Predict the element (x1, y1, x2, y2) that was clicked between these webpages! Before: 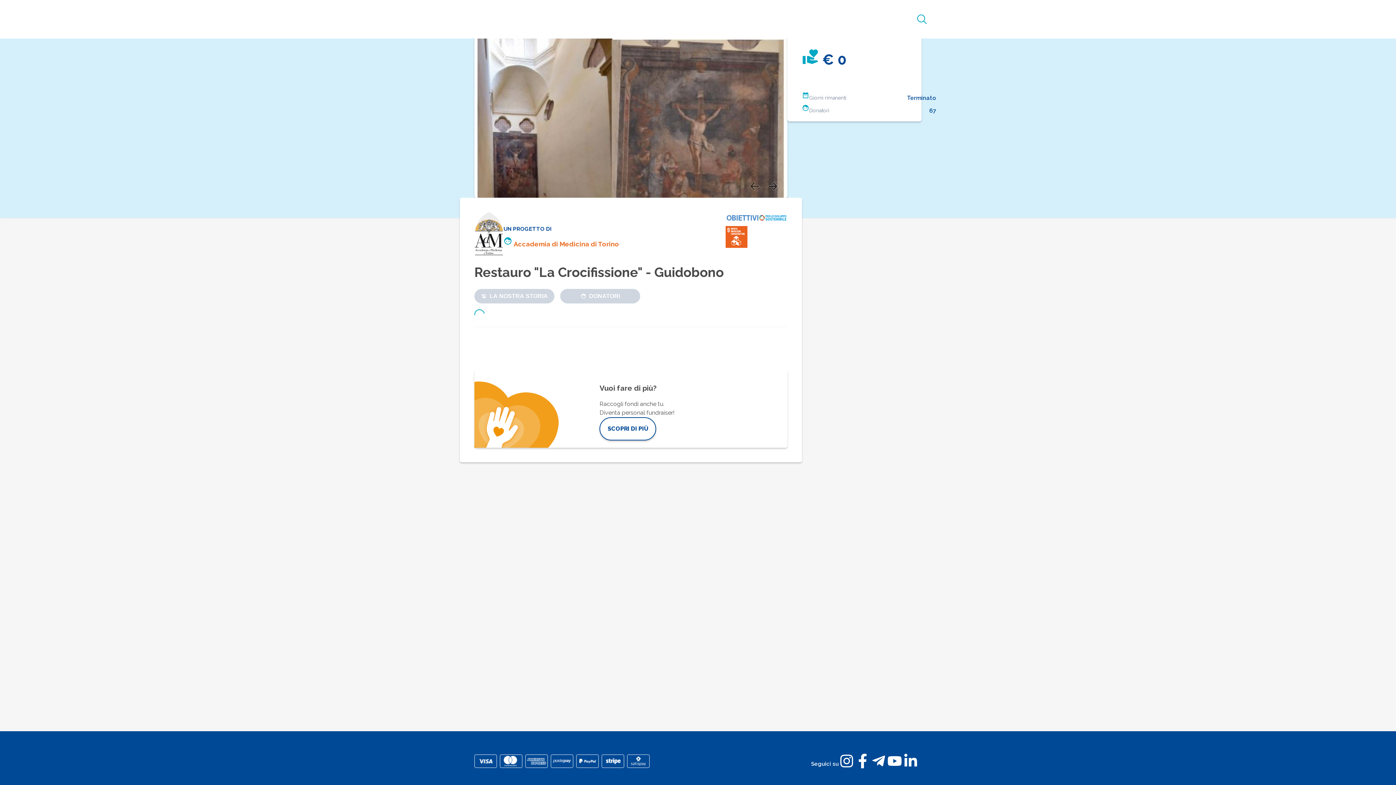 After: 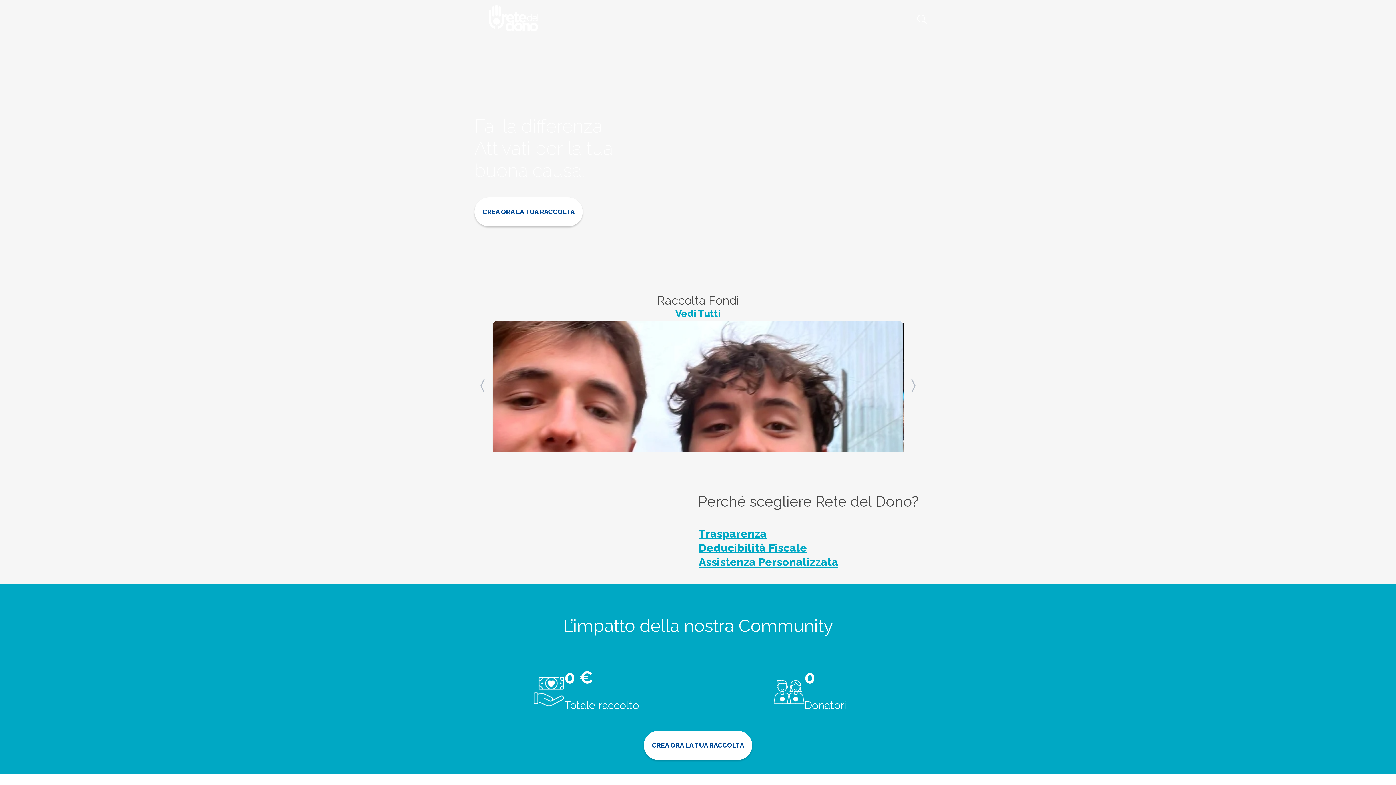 Action: bbox: (489, 1, 538, 36)